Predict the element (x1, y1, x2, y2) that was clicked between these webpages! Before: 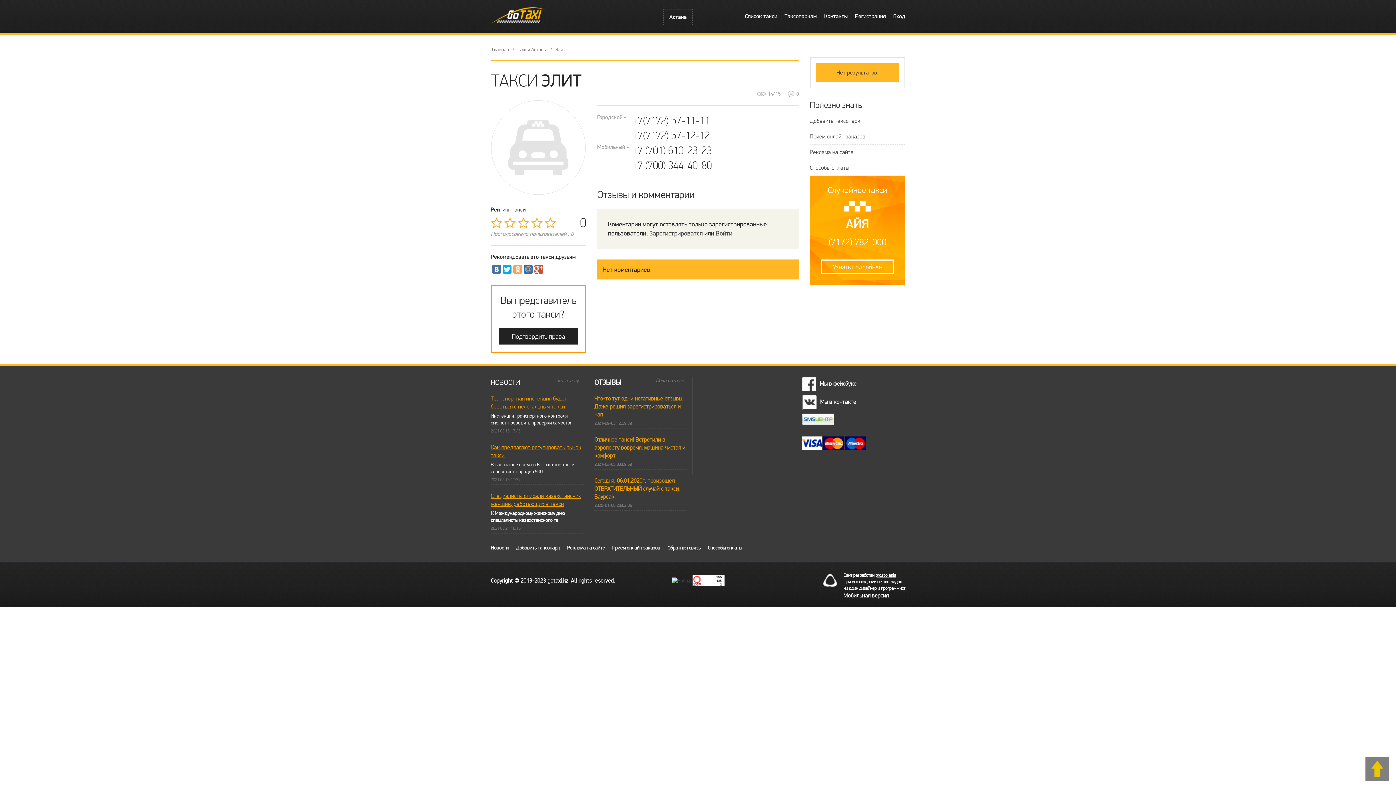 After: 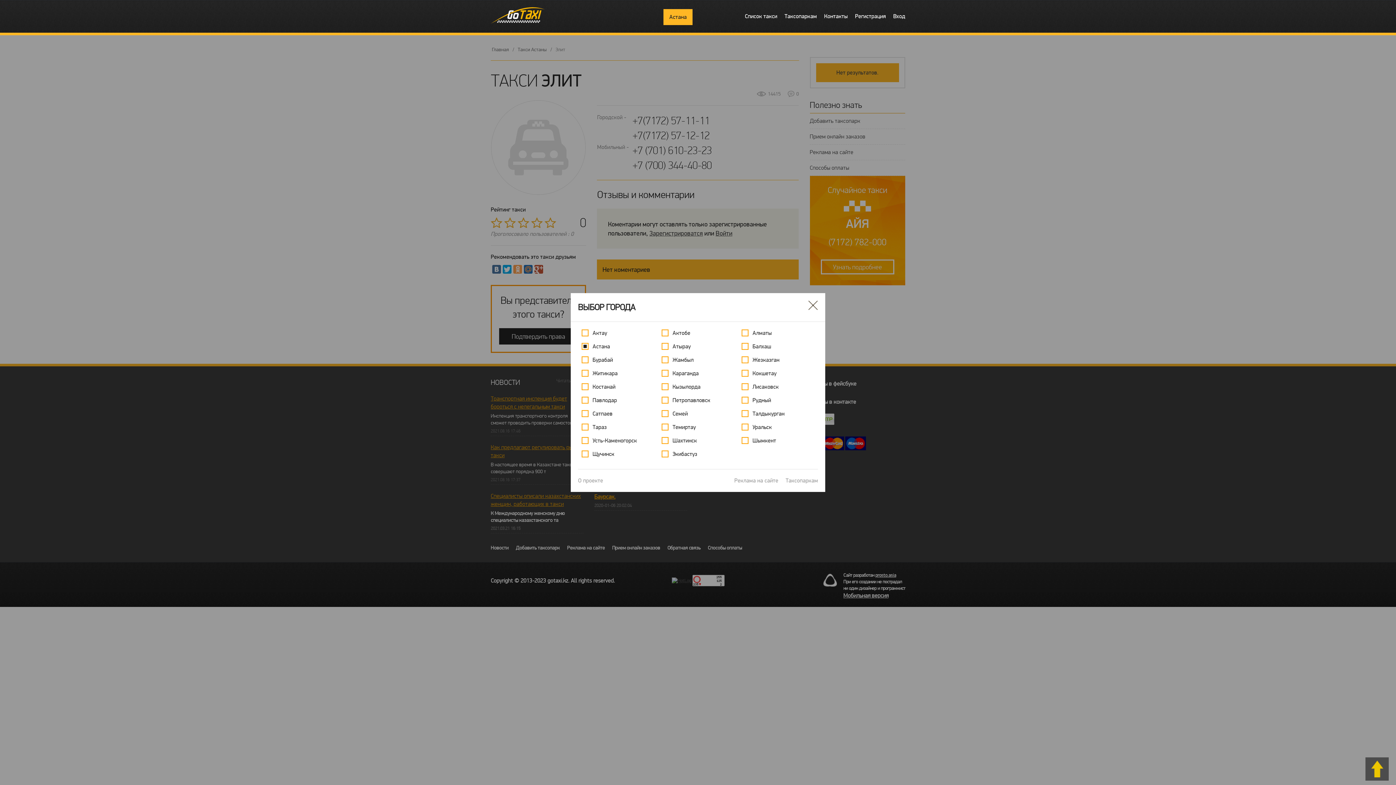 Action: bbox: (663, 9, 692, 25) label: Астана